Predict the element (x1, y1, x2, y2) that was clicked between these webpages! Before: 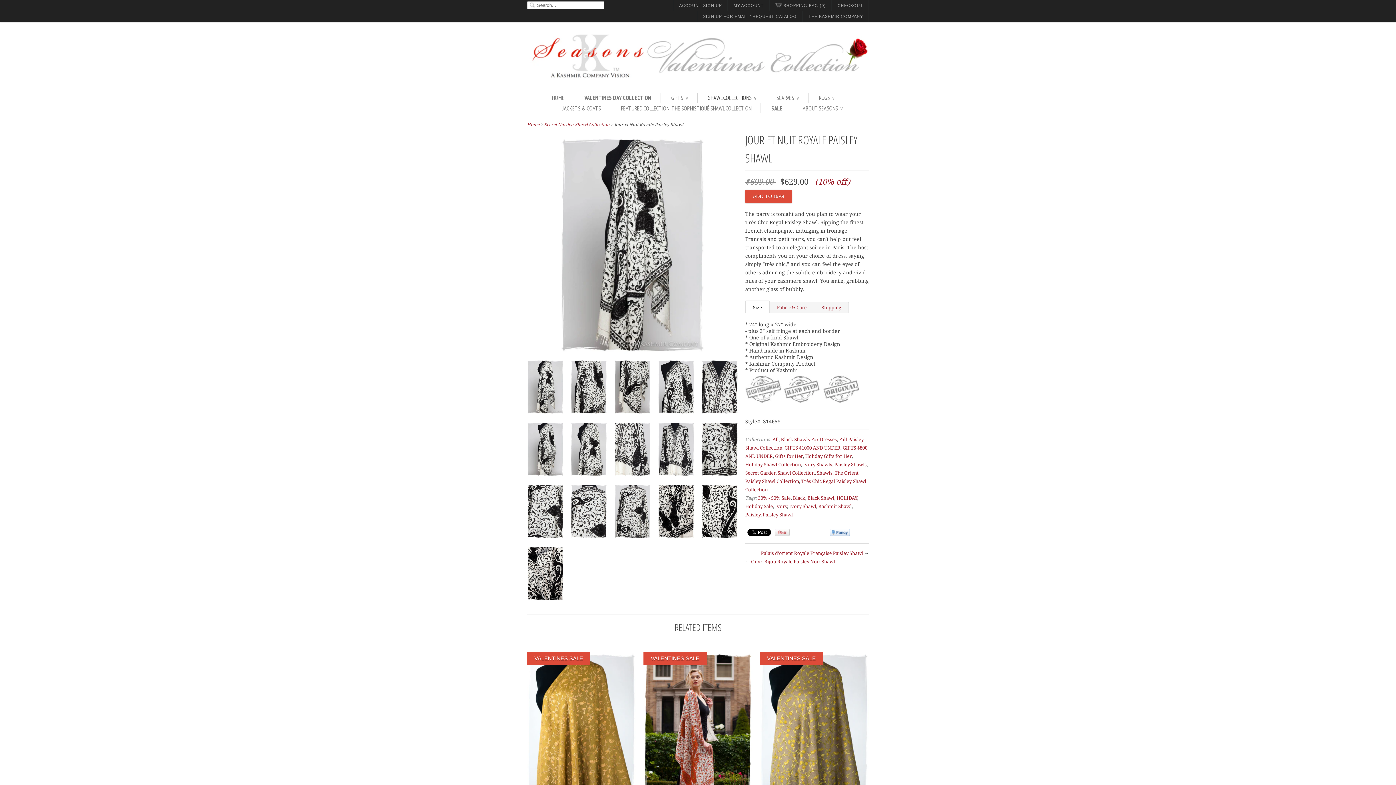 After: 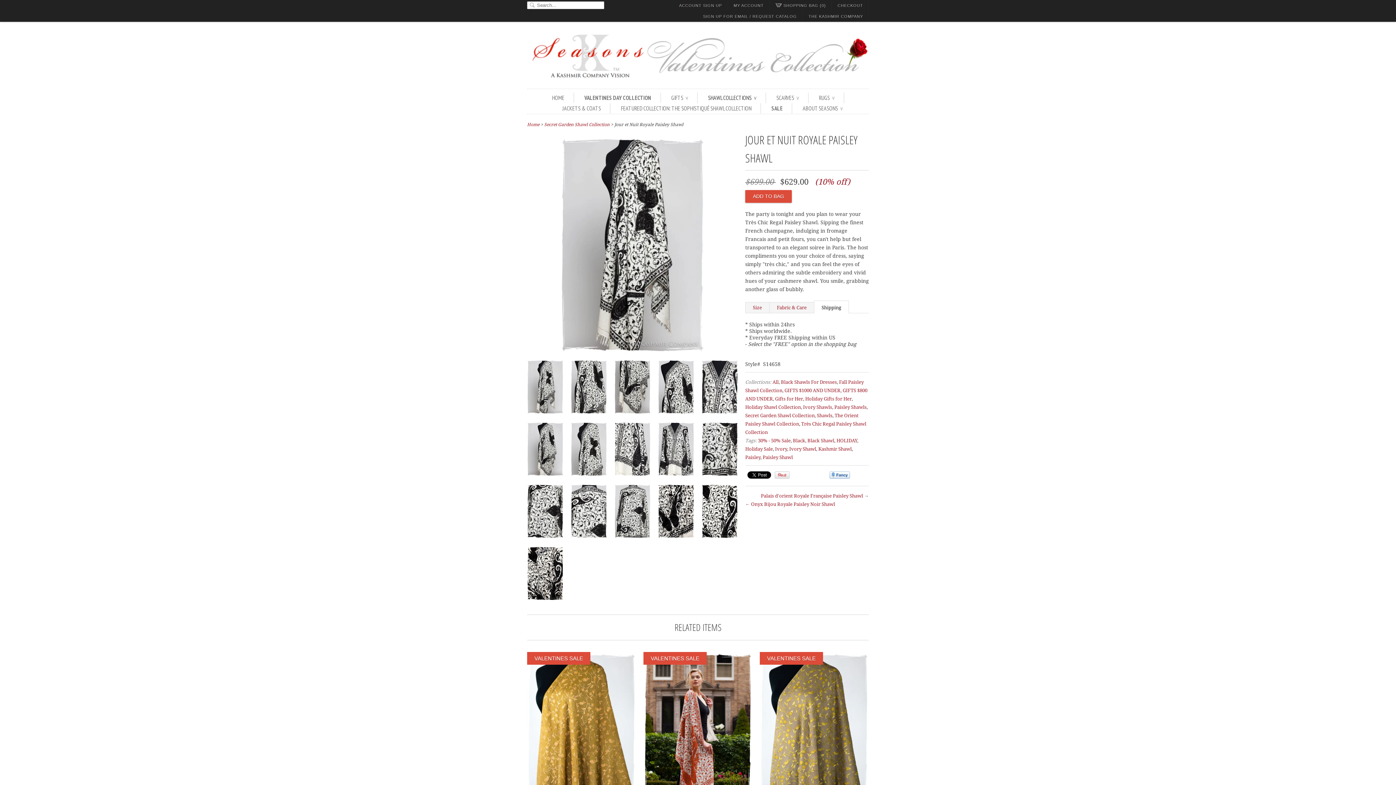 Action: label: Shipping bbox: (814, 302, 849, 313)